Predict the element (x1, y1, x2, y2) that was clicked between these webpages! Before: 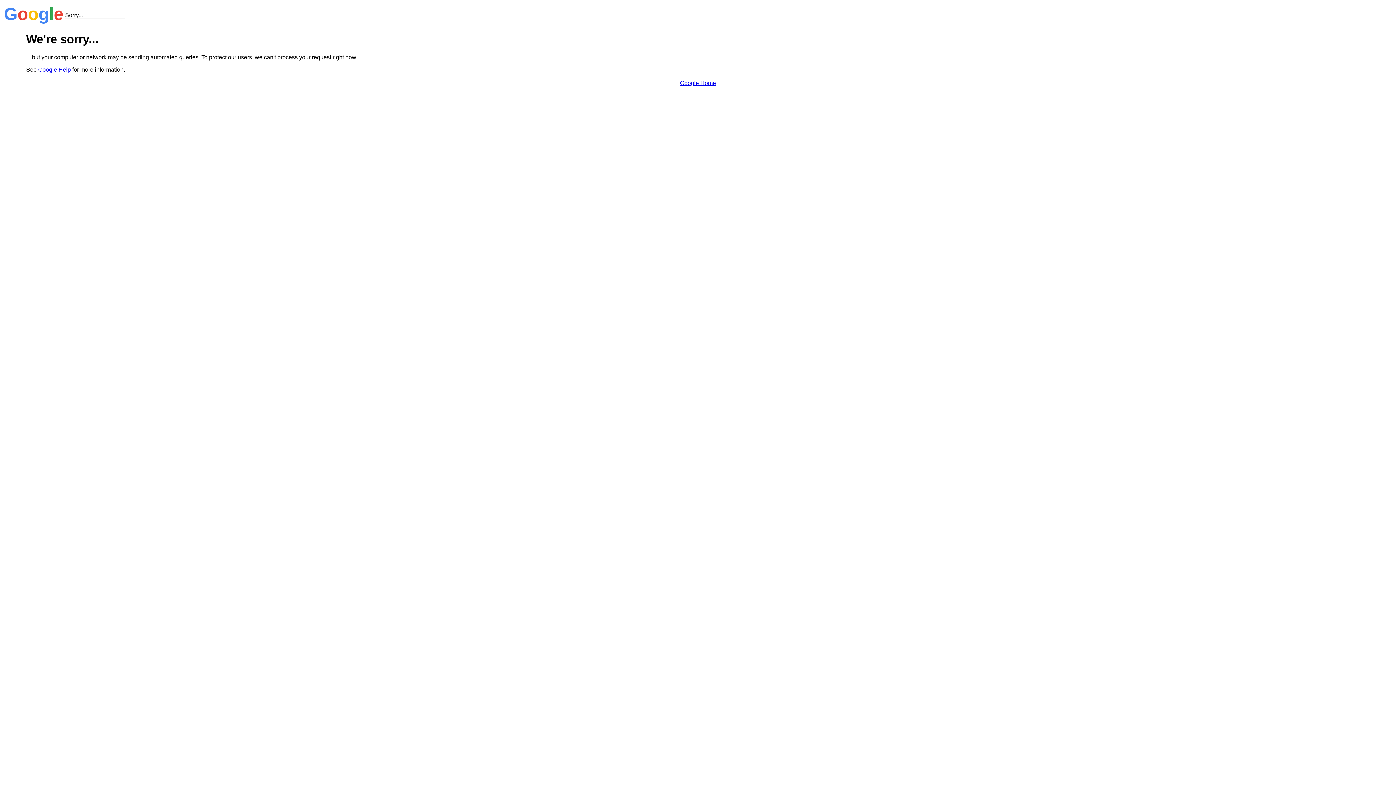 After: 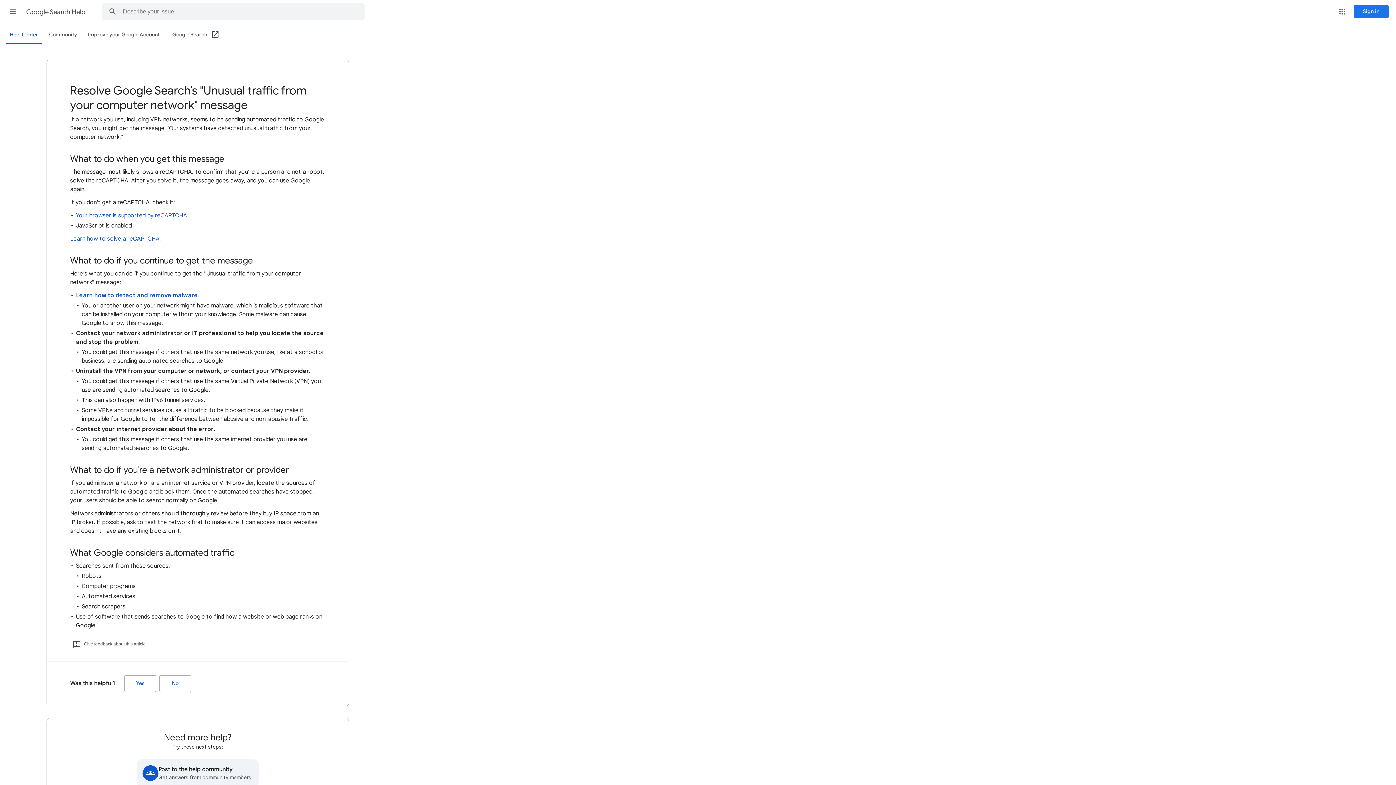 Action: bbox: (38, 66, 70, 72) label: Google Help